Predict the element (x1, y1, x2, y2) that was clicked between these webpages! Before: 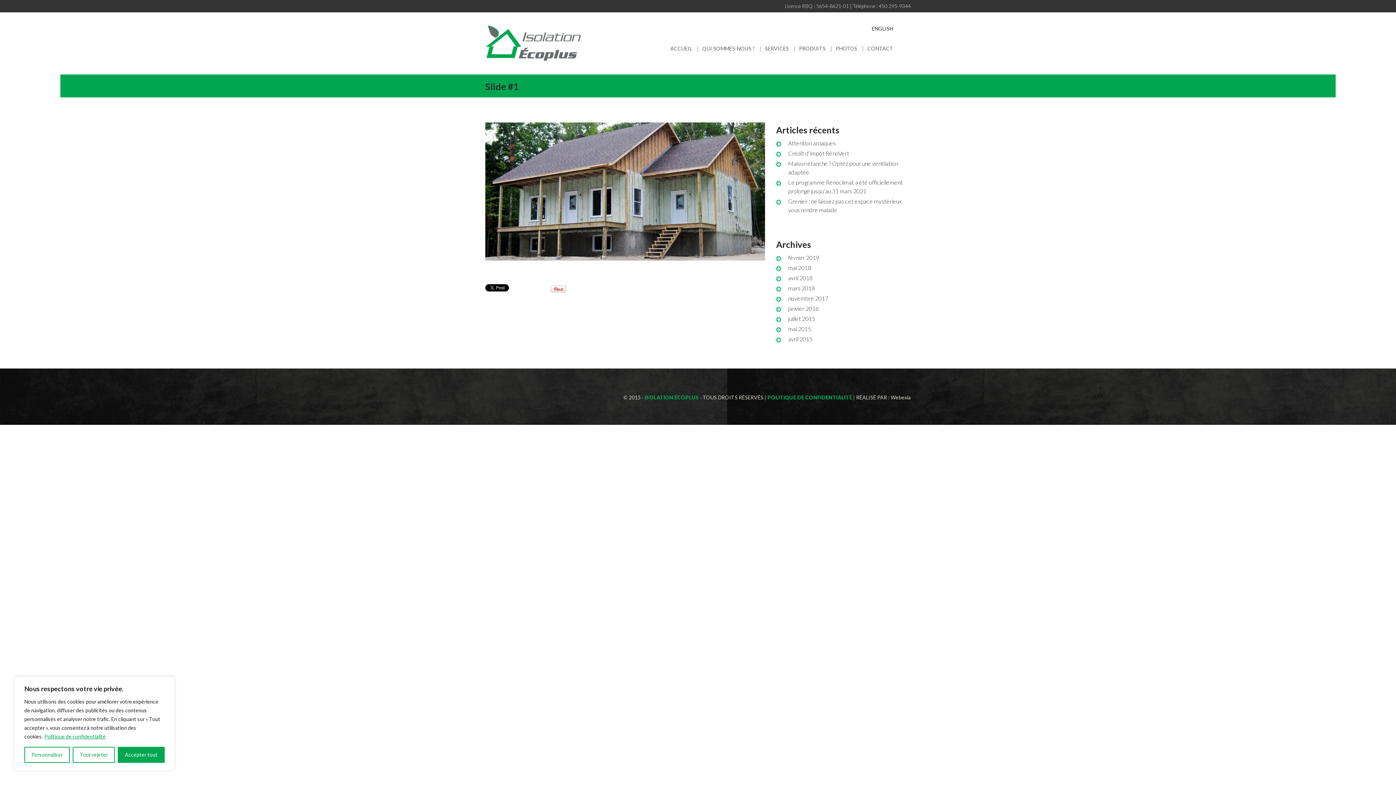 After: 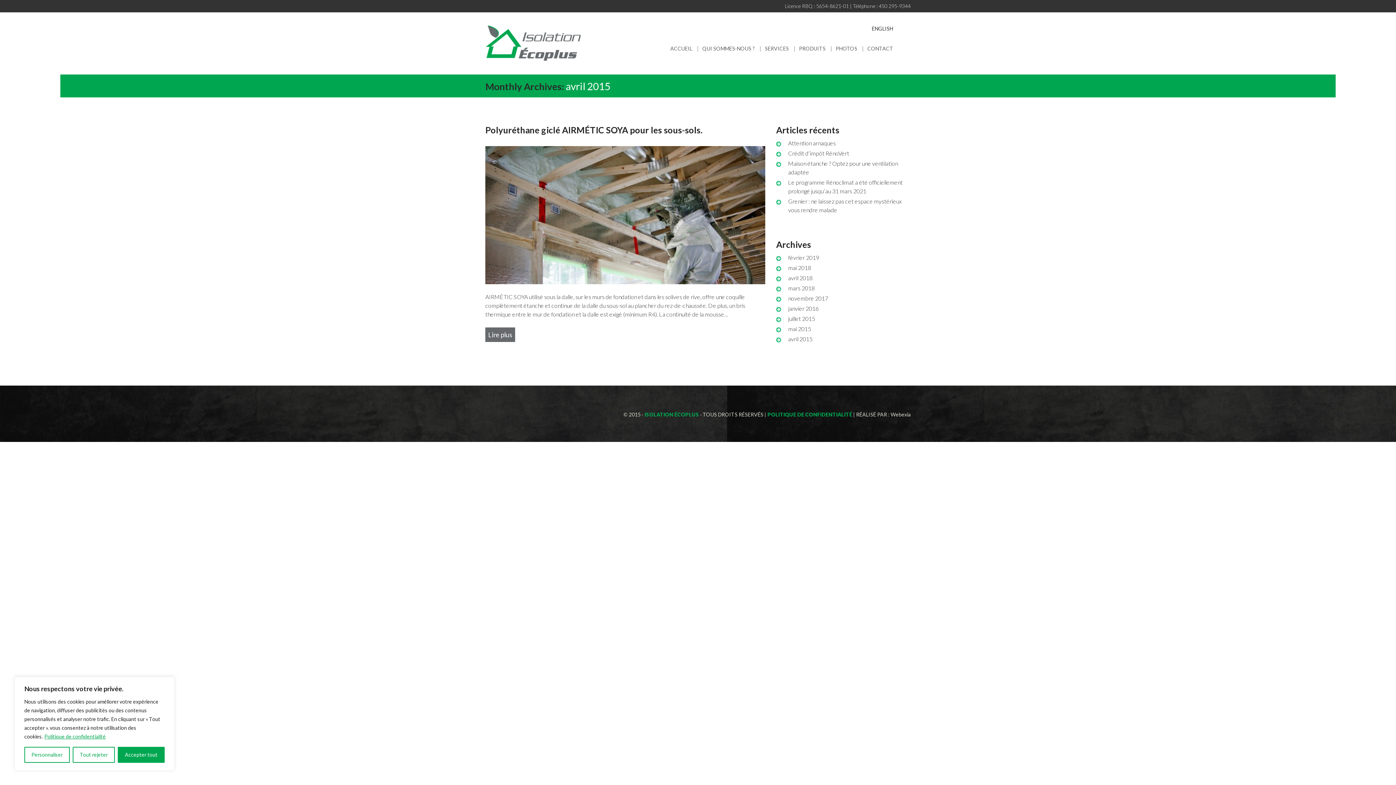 Action: label: avril 2015 bbox: (788, 335, 812, 342)